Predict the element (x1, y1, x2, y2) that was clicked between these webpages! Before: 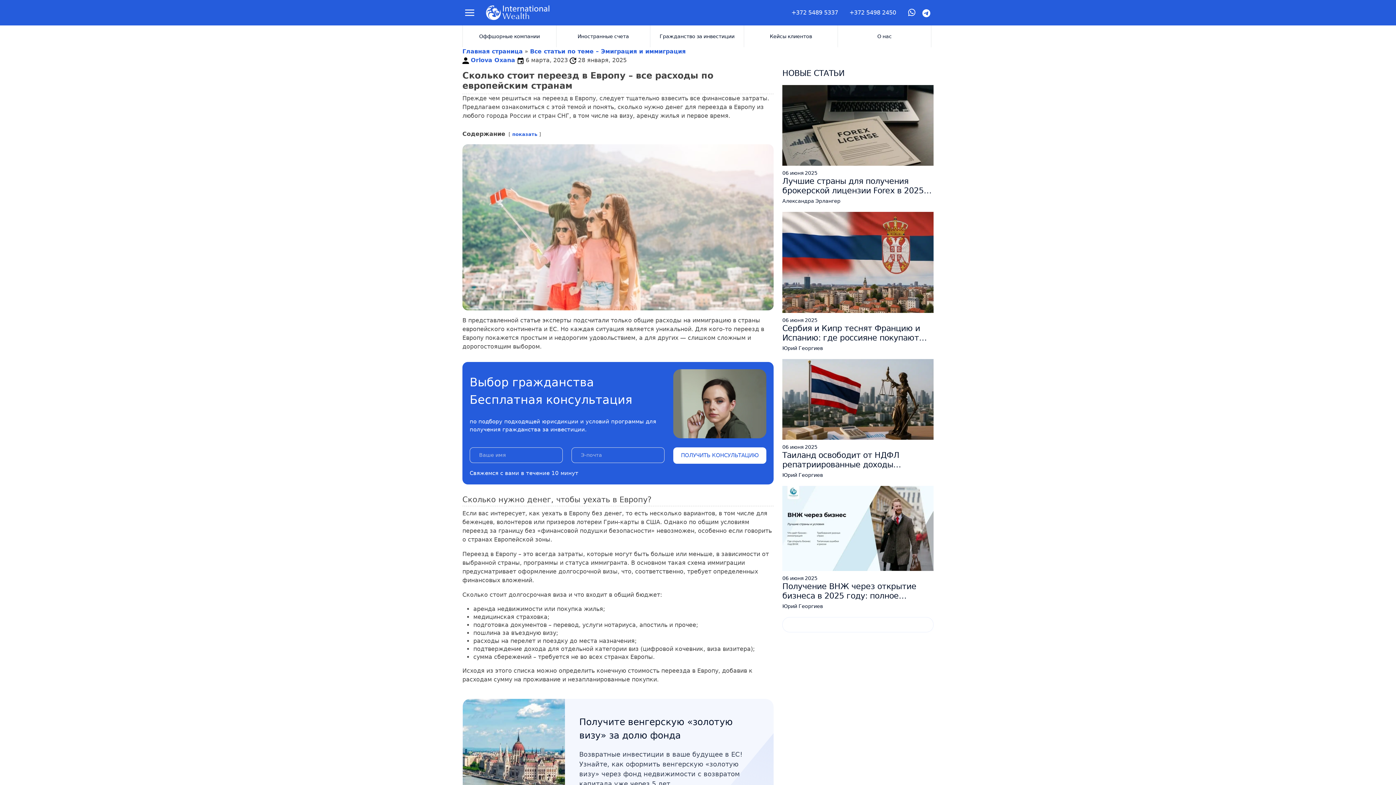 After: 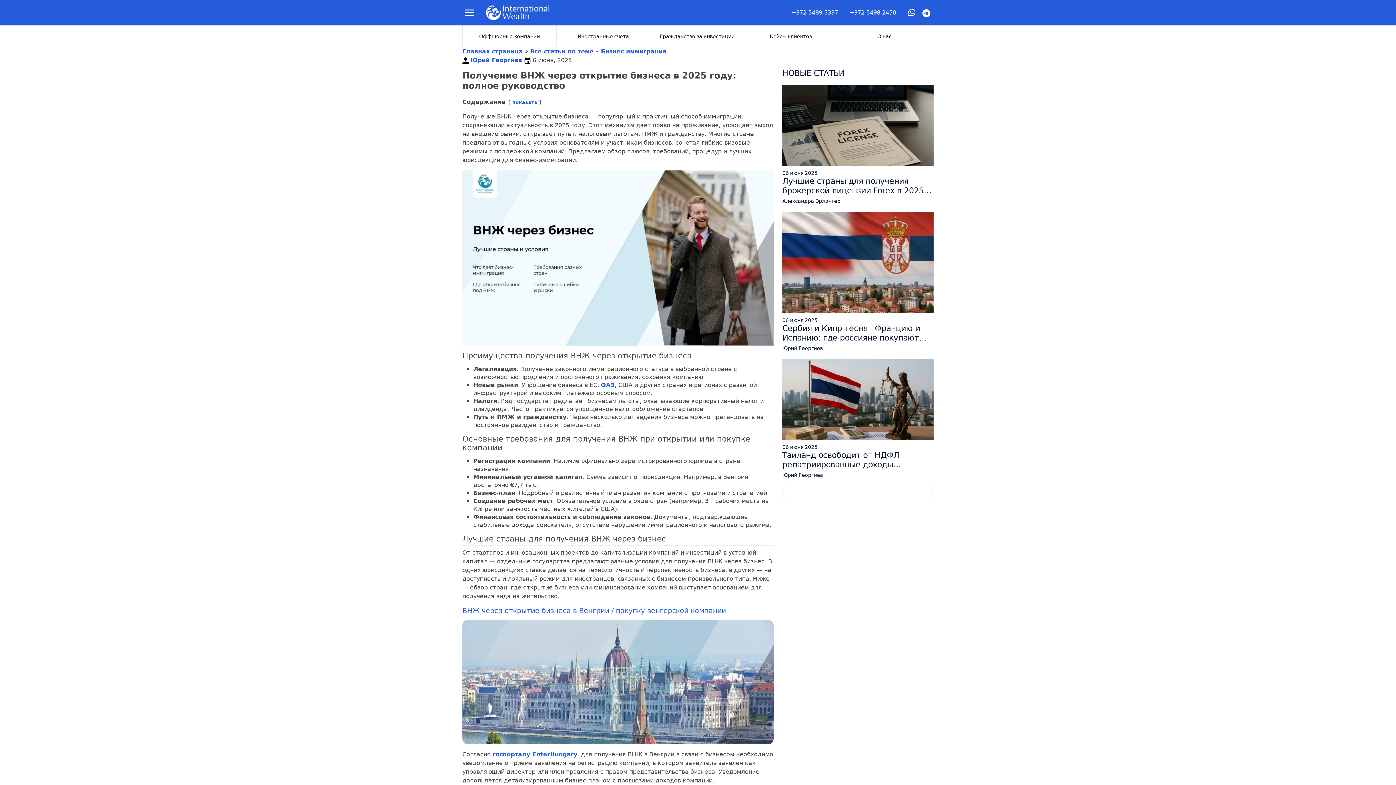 Action: bbox: (782, 524, 933, 610) label: 06 июня 2025

Получение ВНЖ через открытие бизнеса в 2025 году: полное руководство

Юрий Георгиев